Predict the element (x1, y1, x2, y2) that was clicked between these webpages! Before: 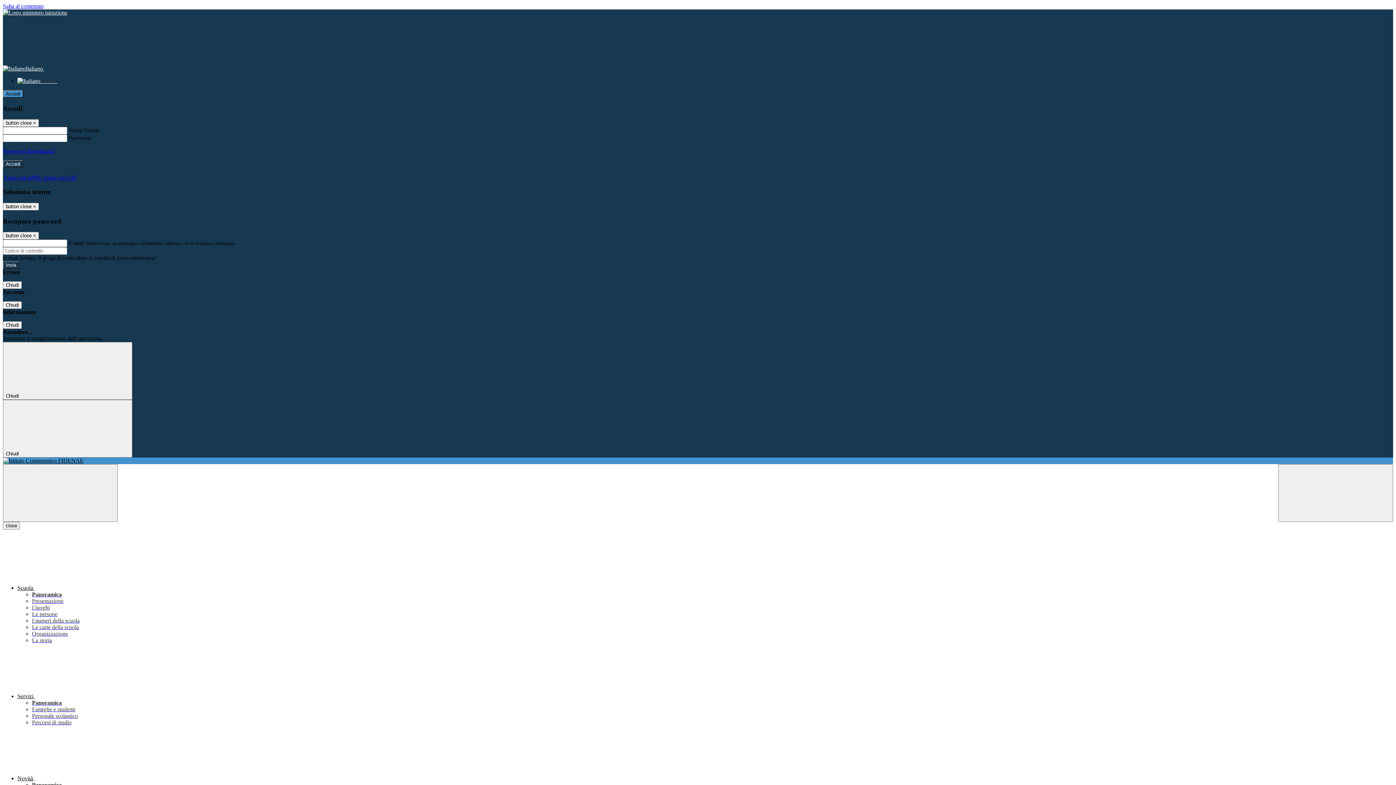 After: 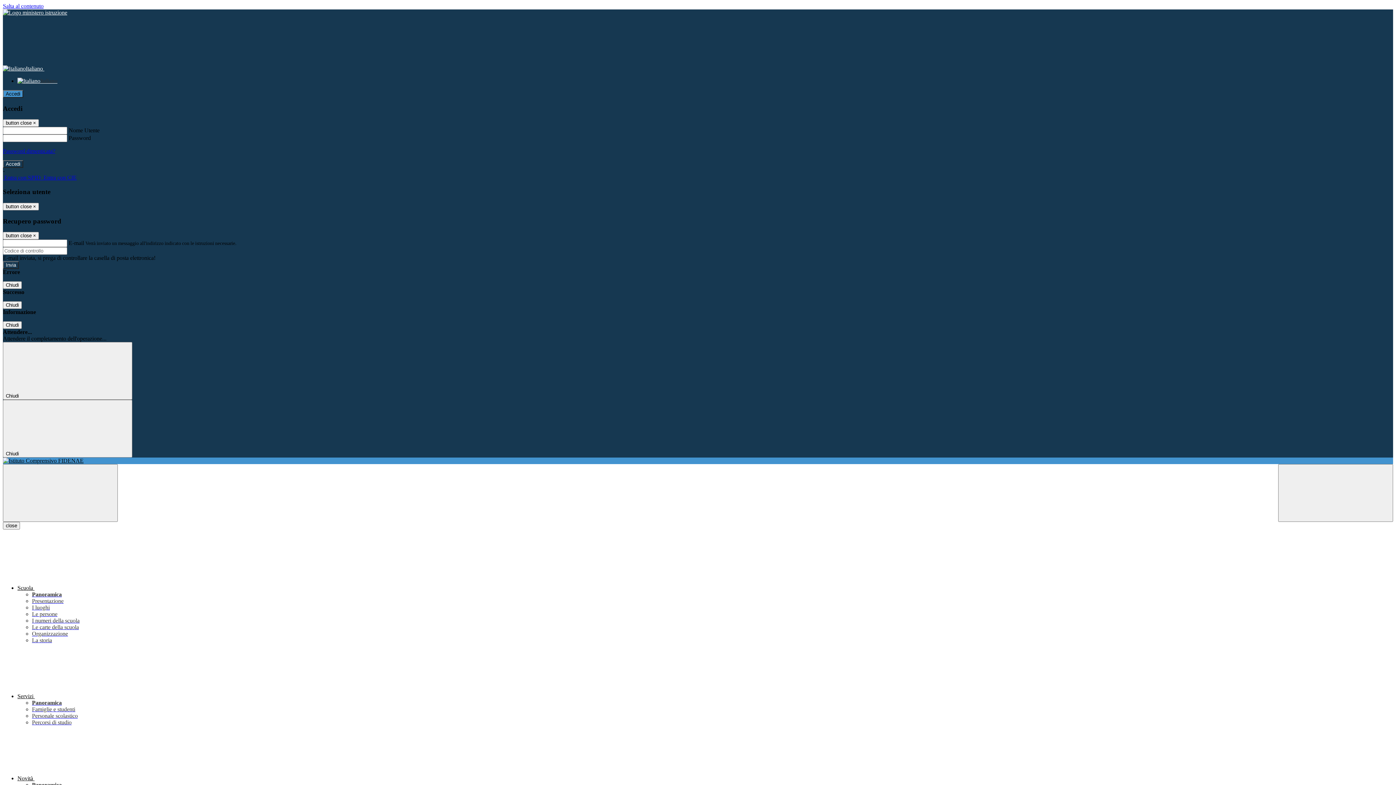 Action: bbox: (32, 719, 71, 725) label: Percorsi di studio